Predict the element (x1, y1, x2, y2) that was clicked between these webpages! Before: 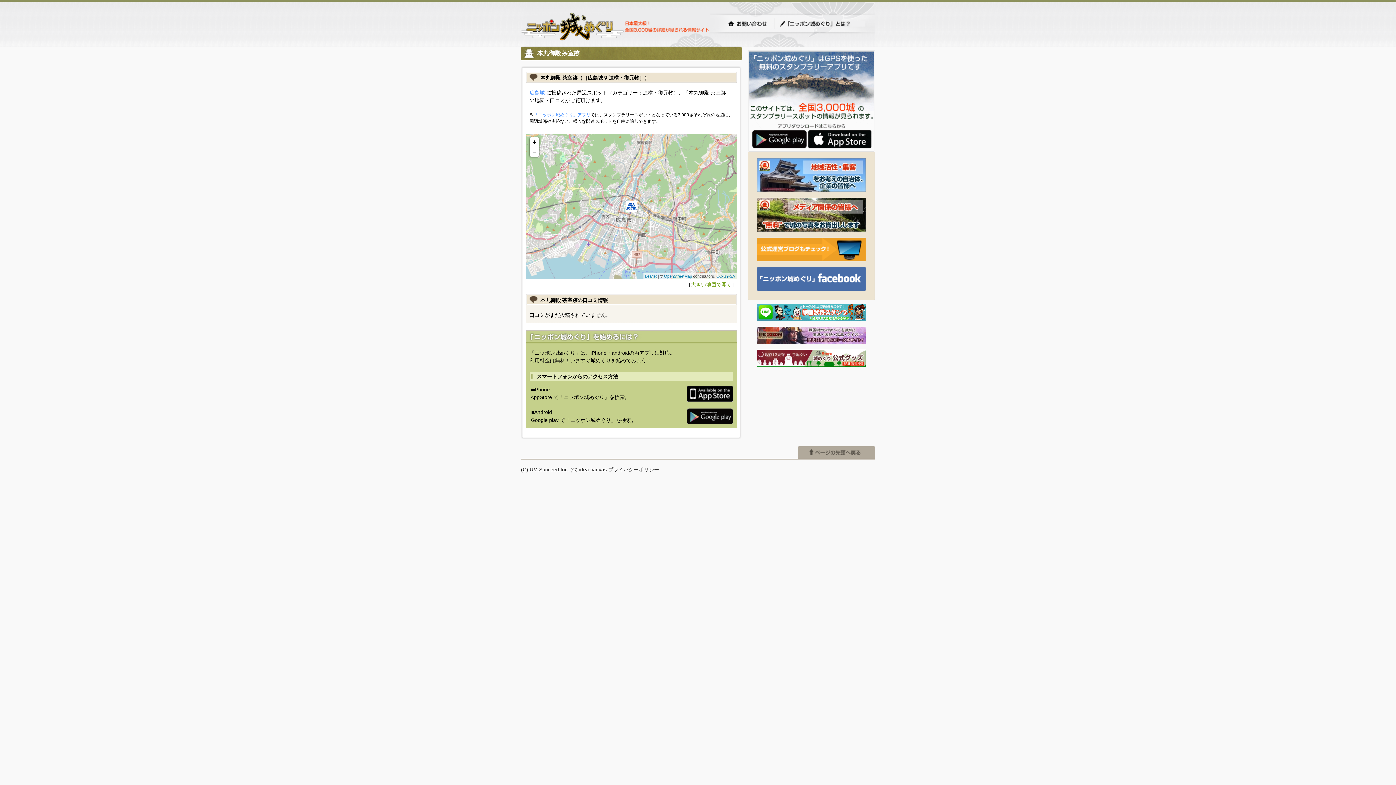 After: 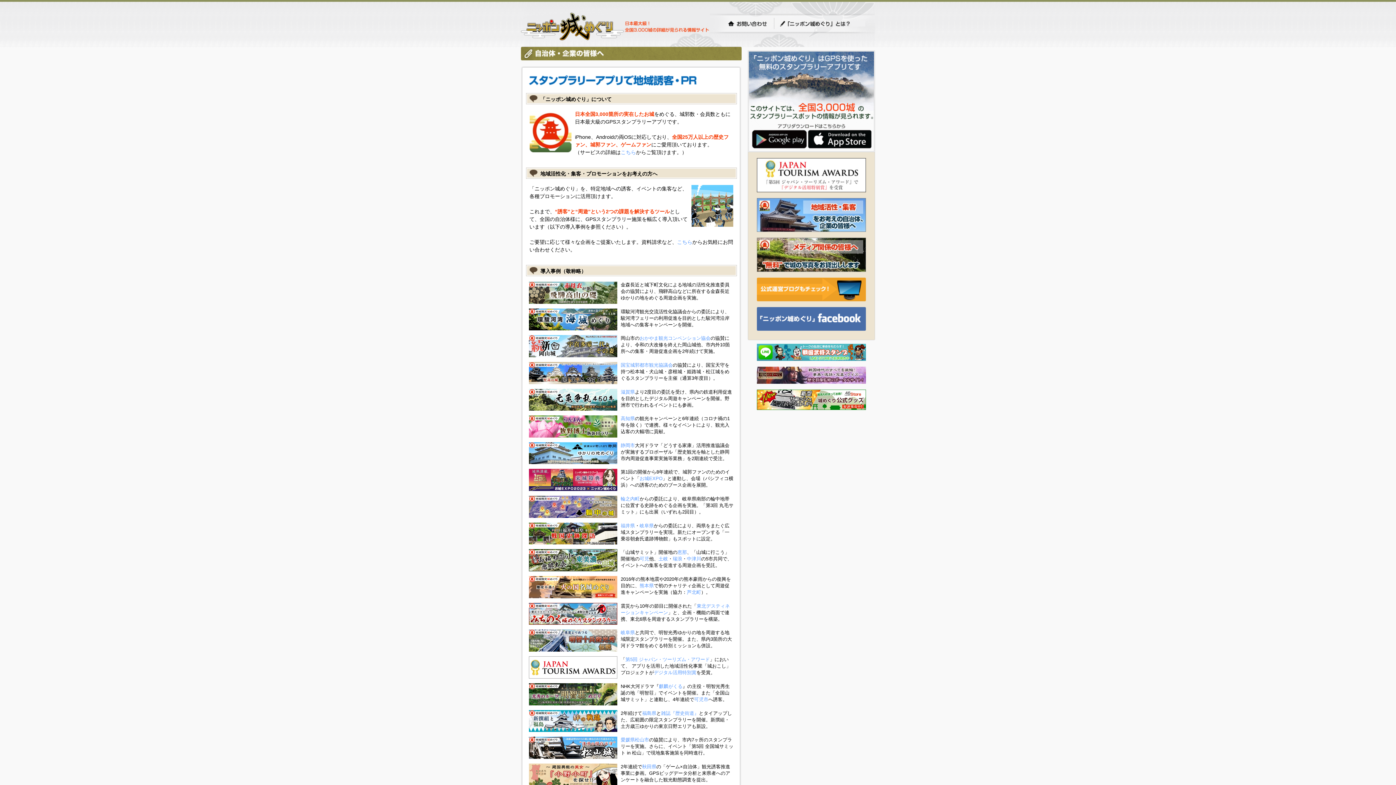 Action: bbox: (757, 187, 866, 193)